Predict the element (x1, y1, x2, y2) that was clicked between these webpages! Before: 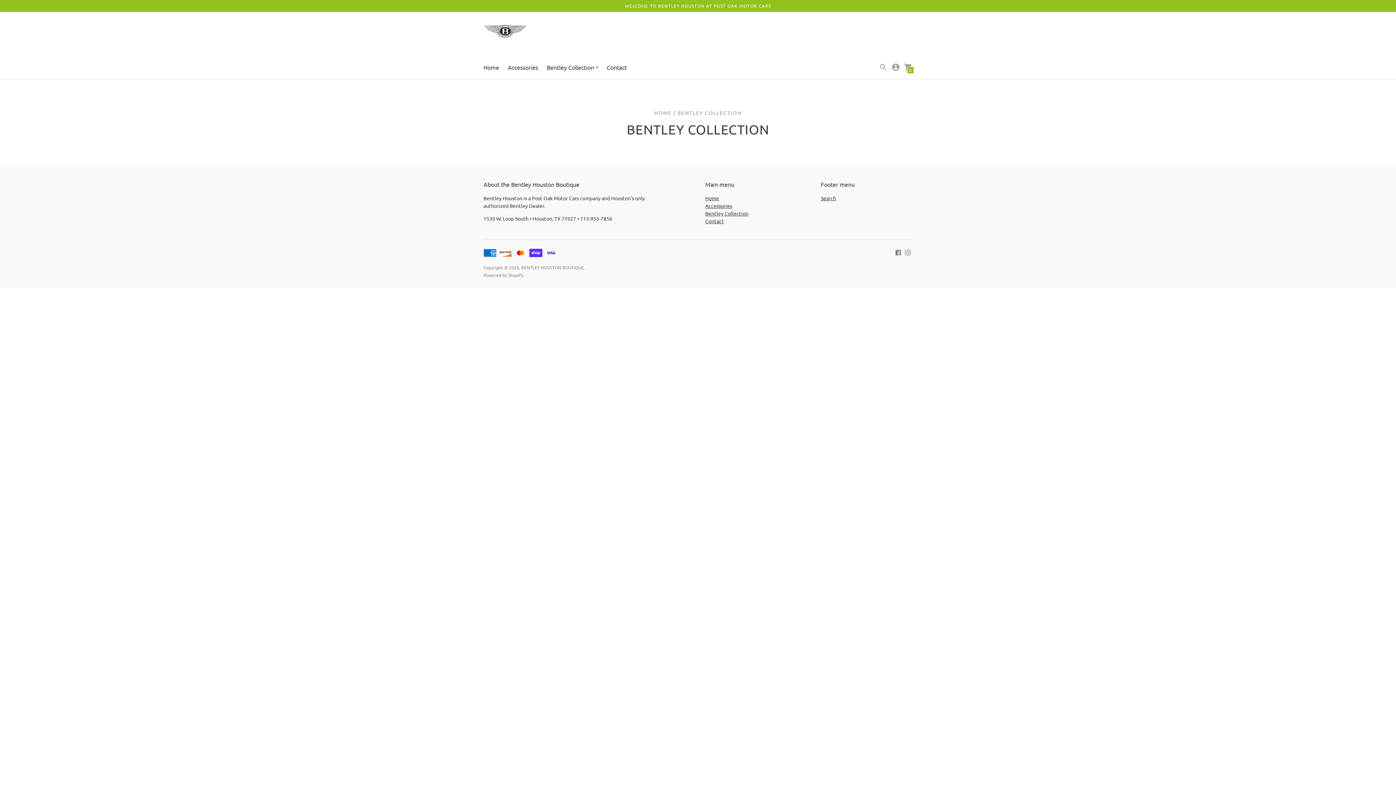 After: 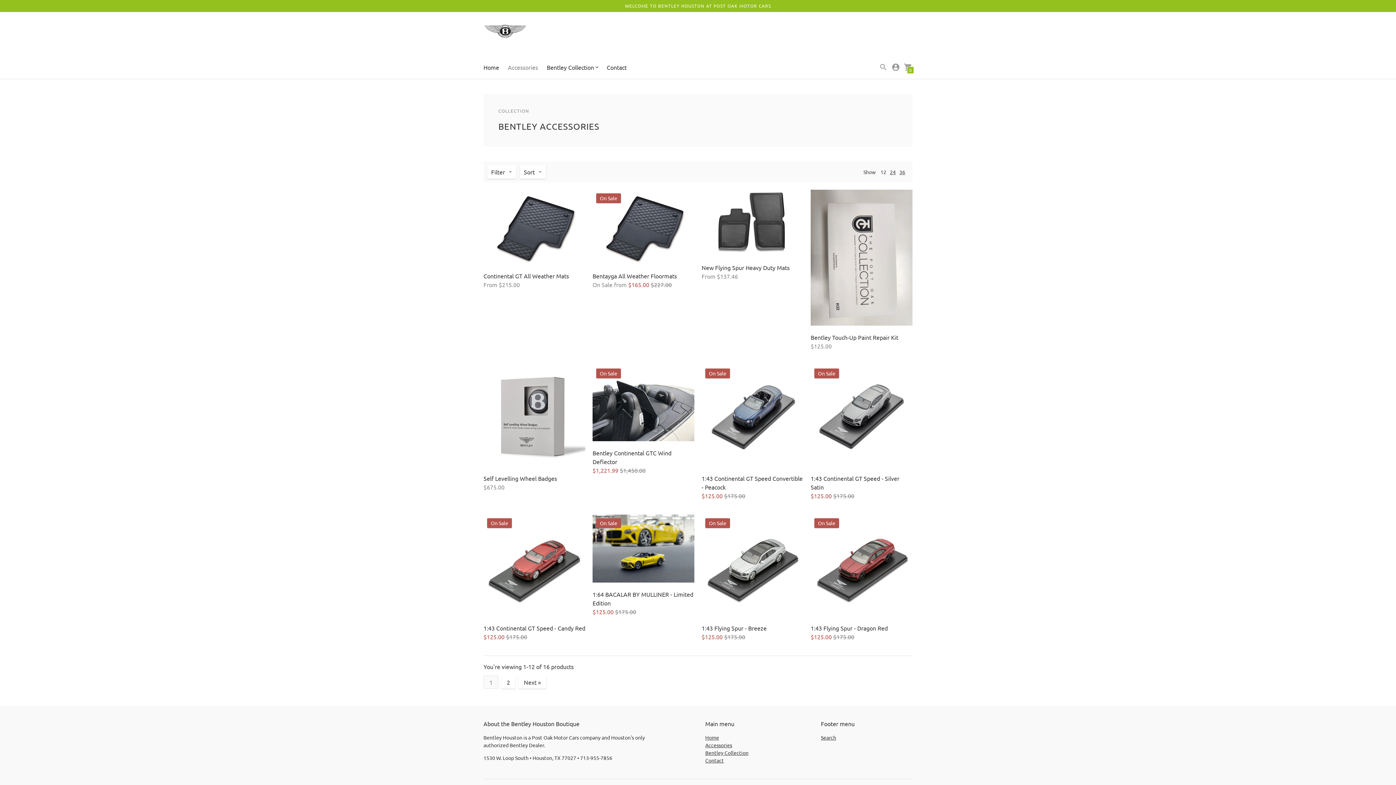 Action: bbox: (705, 202, 732, 209) label: Accessories